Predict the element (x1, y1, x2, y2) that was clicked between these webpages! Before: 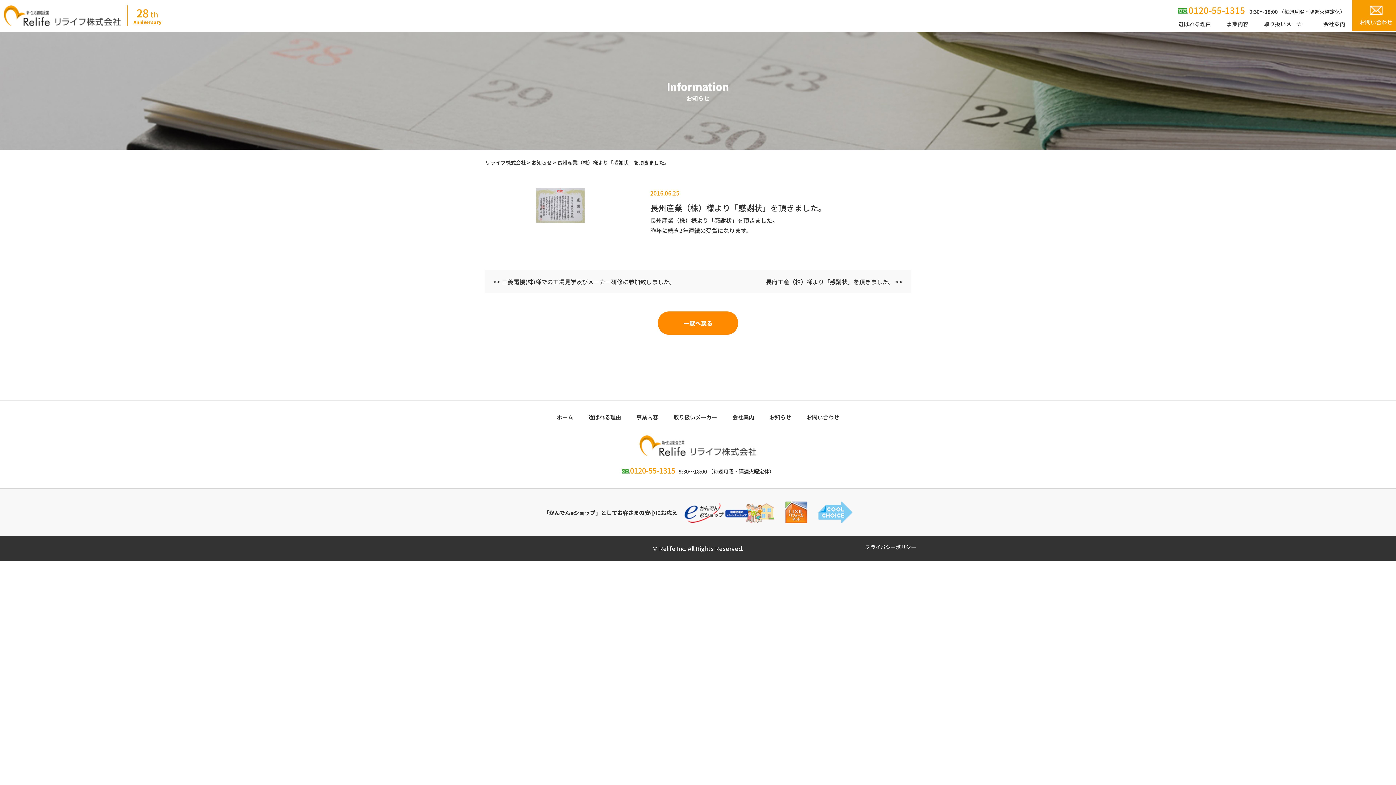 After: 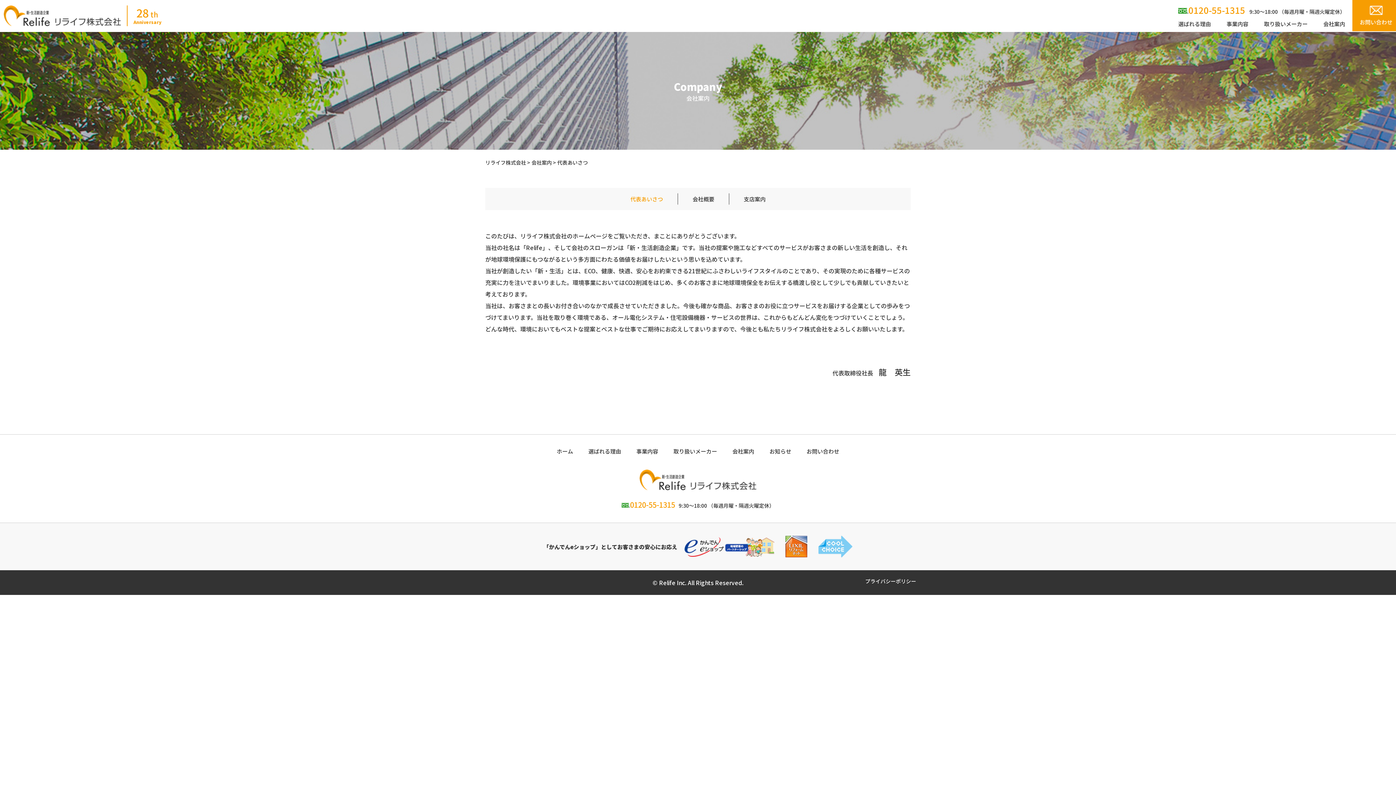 Action: bbox: (1323, 20, 1345, 27) label: 会社案内